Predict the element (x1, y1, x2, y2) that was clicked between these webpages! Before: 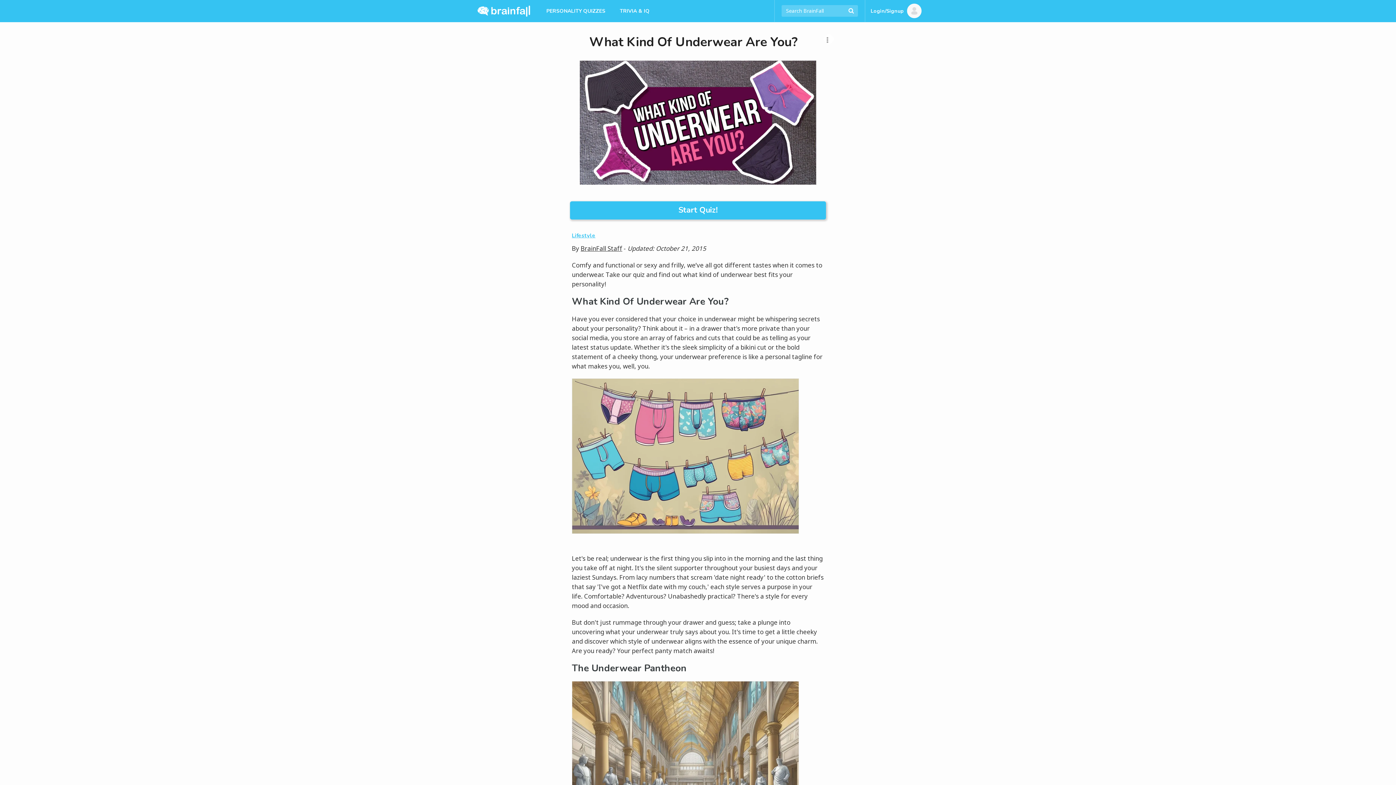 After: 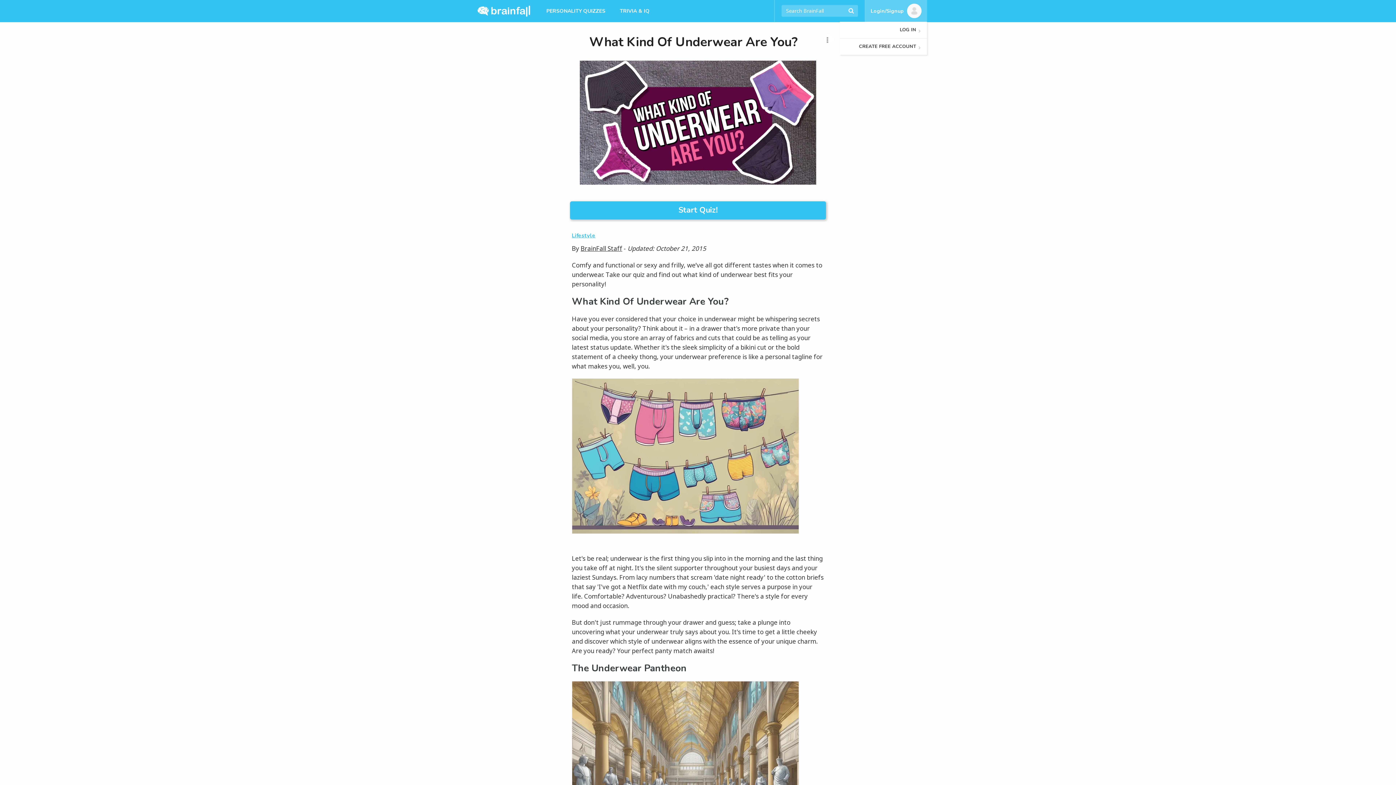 Action: label: Login/Signup  bbox: (865, 0, 927, 21)